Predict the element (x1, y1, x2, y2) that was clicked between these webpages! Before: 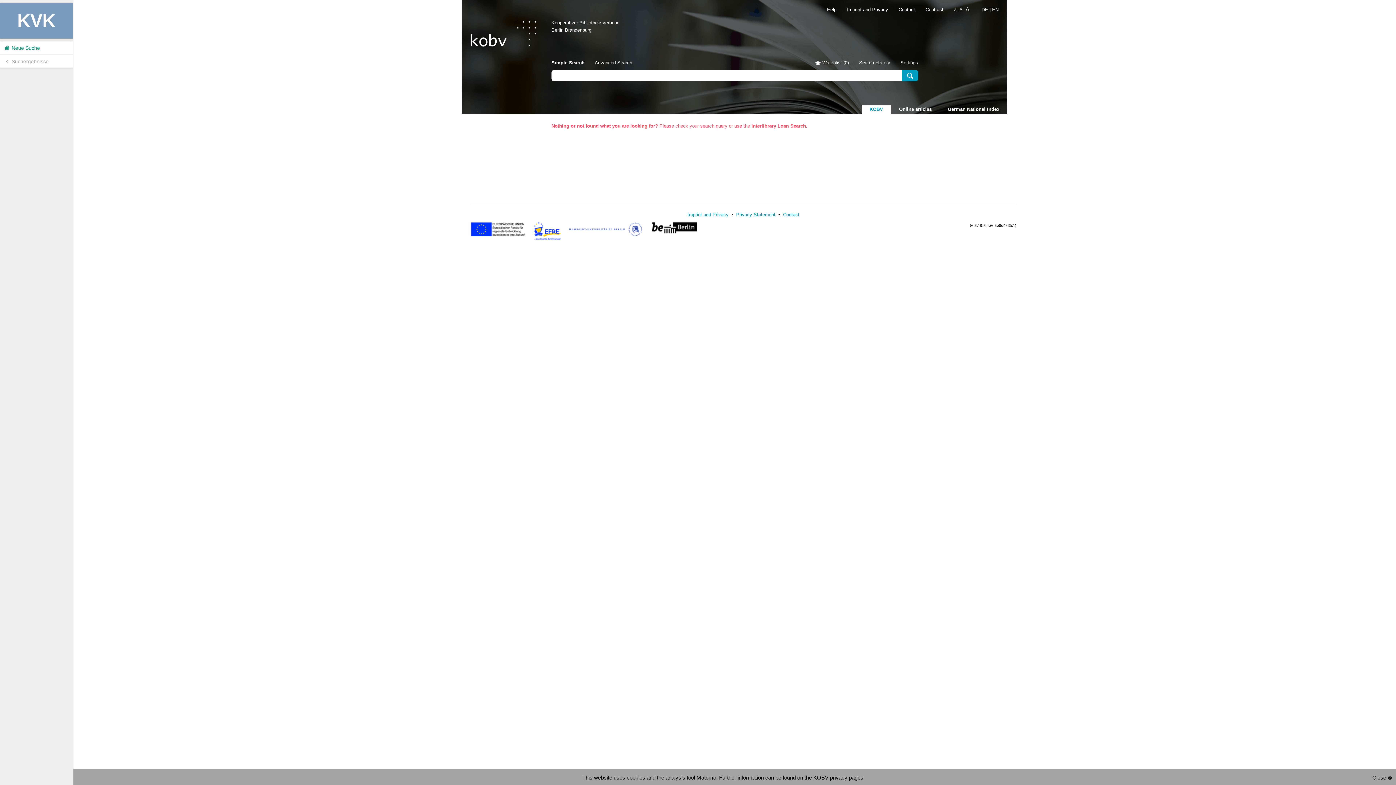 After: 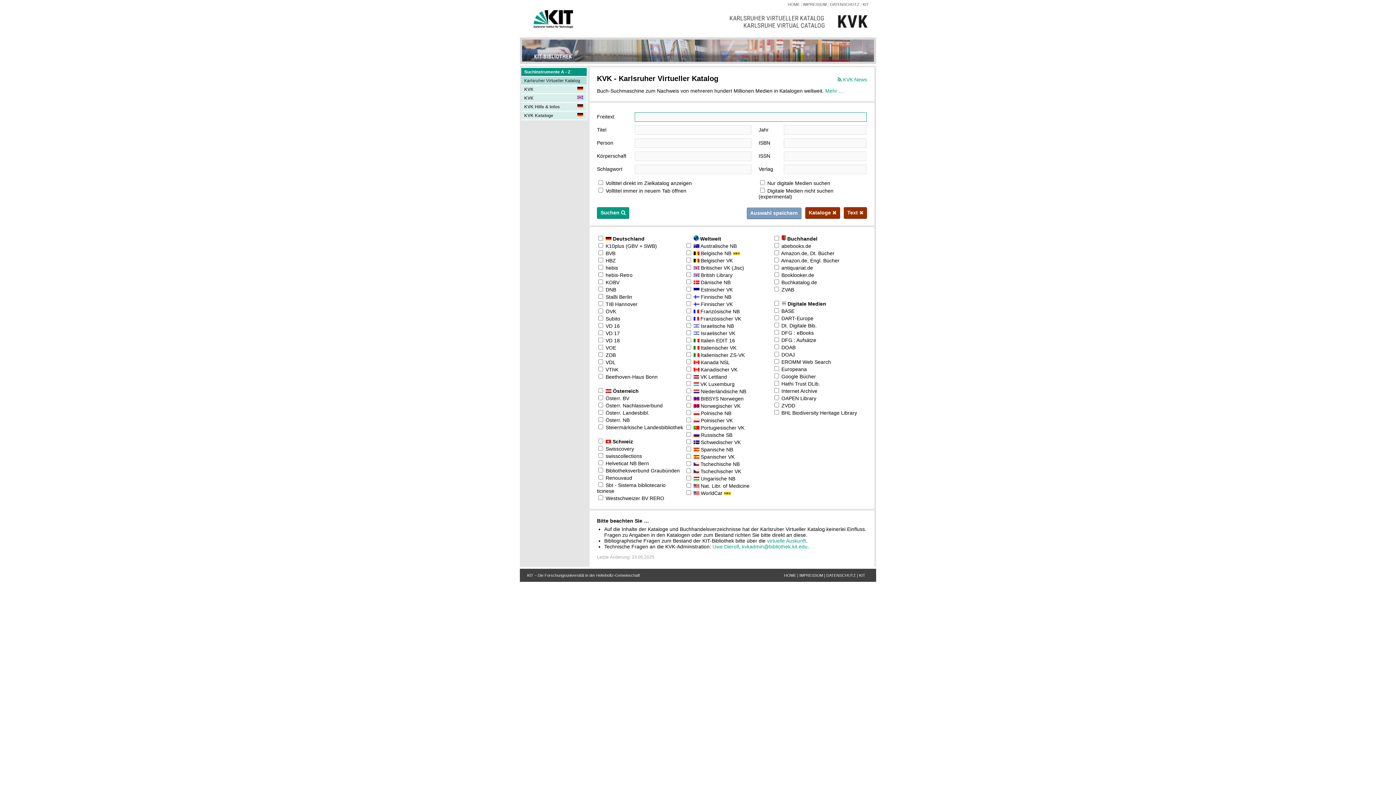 Action: bbox: (0, 41, 72, 54) label:  Neue Suche